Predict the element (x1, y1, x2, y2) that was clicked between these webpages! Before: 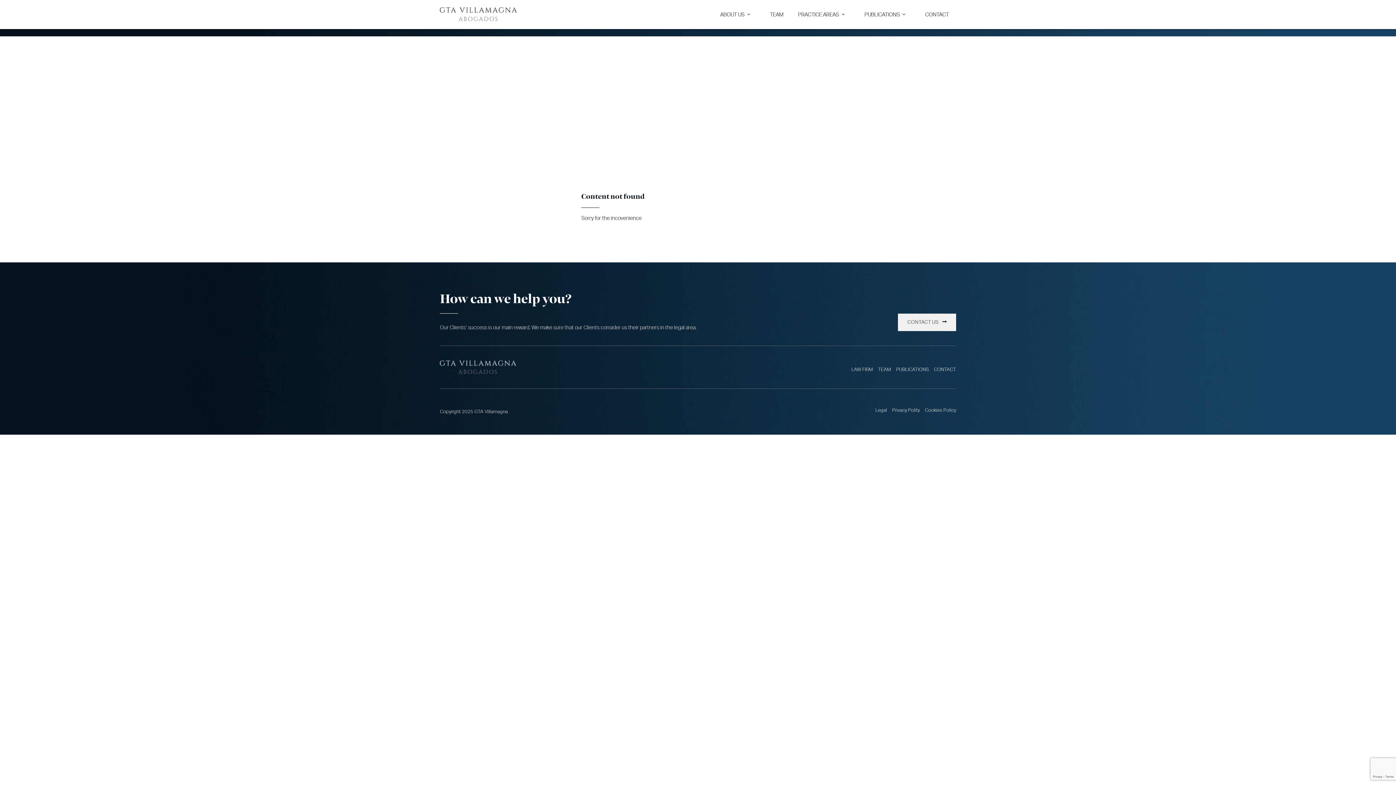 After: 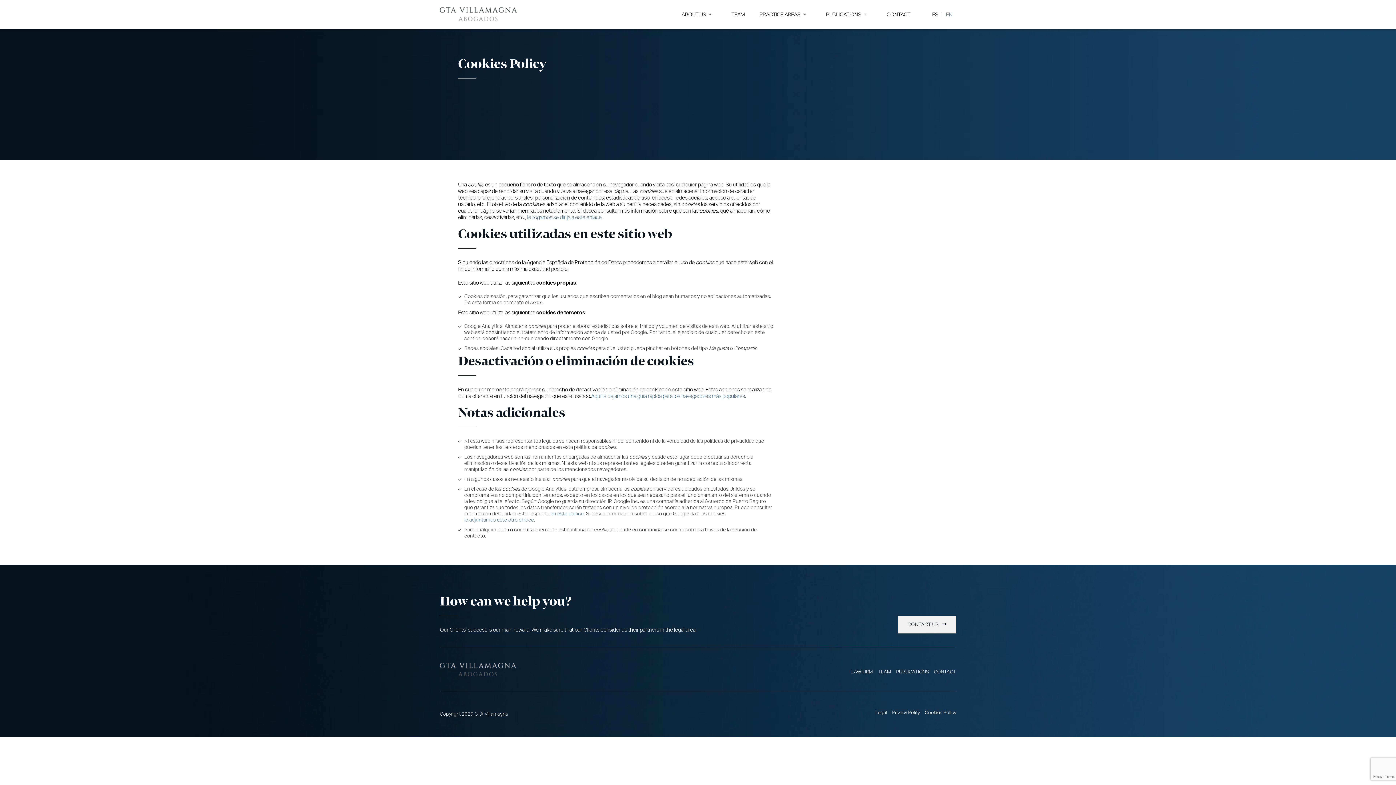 Action: bbox: (925, 408, 956, 412) label: Cookies Policy